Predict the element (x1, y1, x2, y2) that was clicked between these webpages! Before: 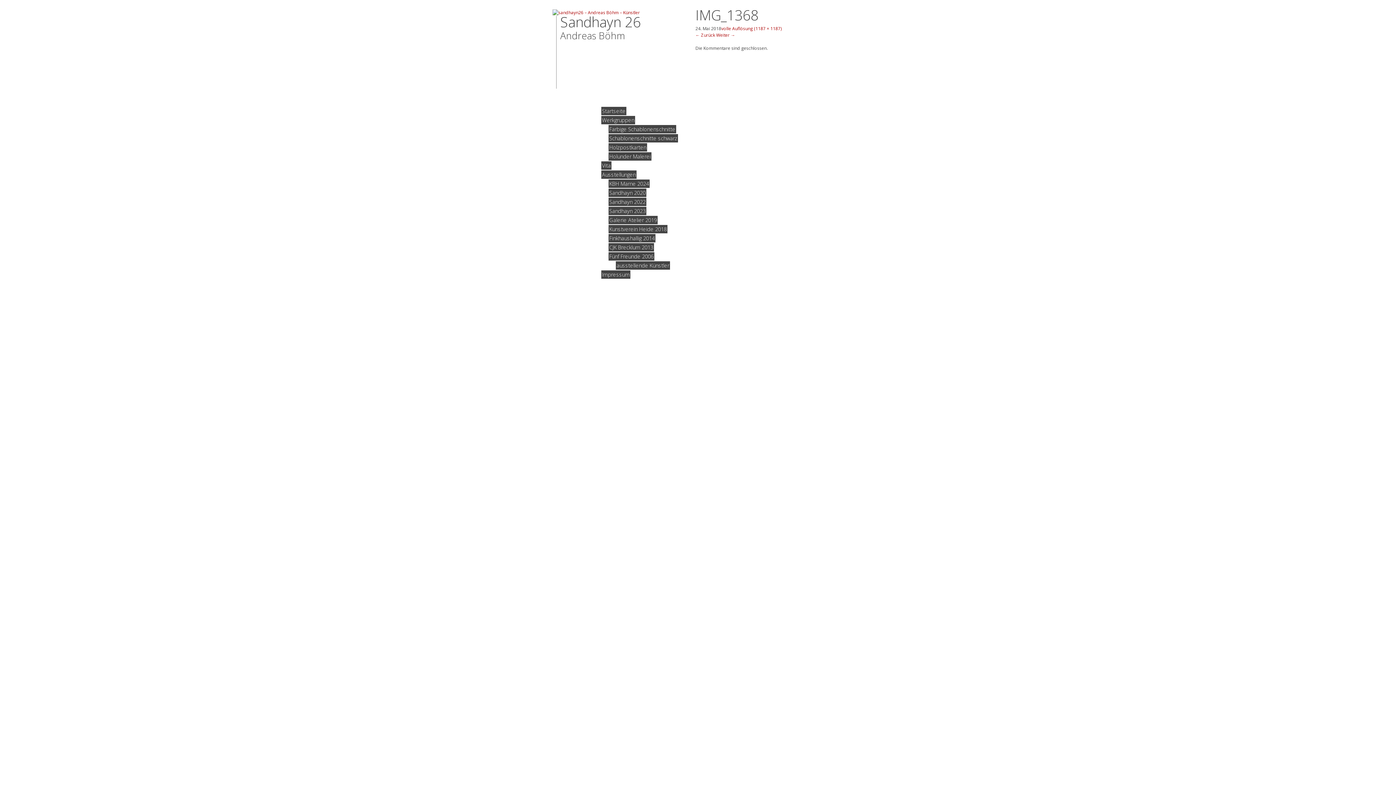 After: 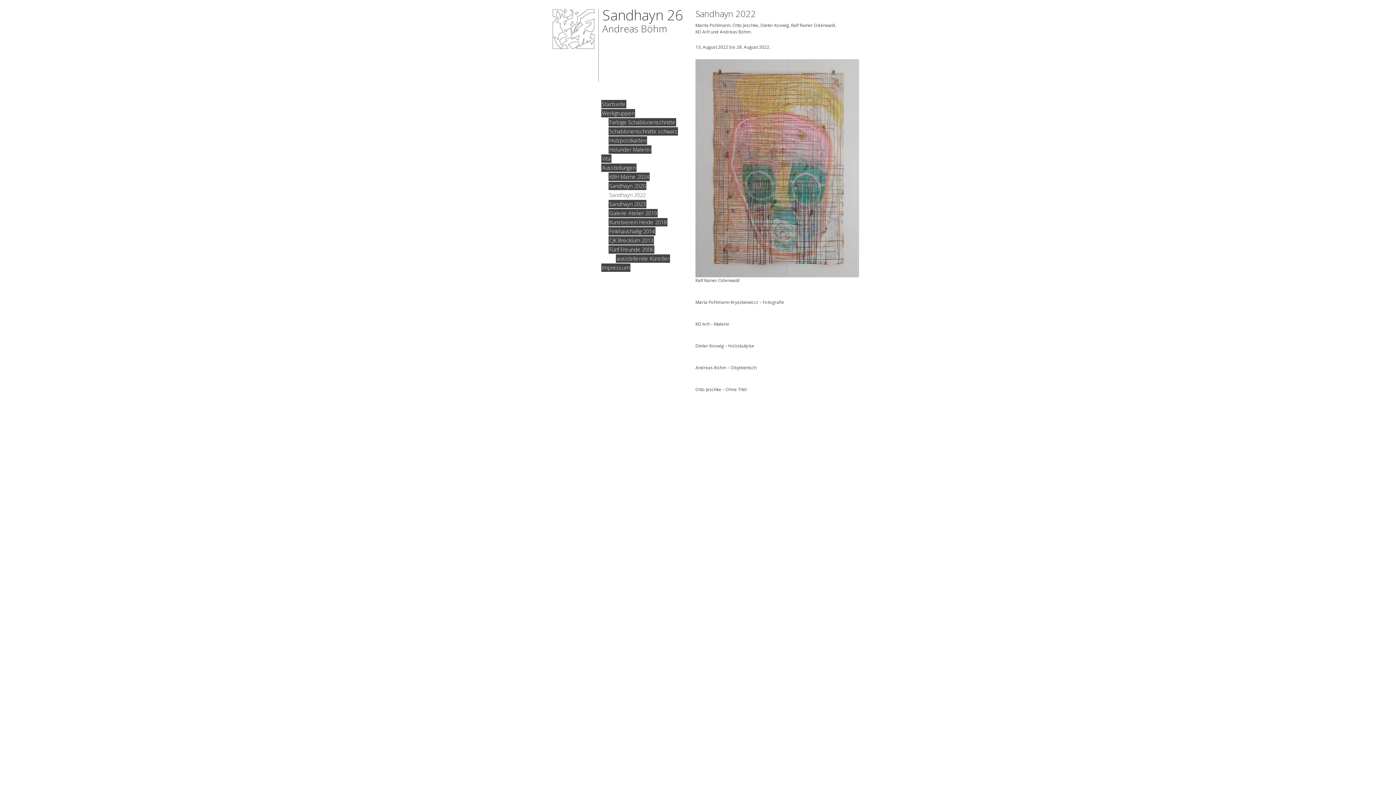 Action: bbox: (608, 197, 646, 206) label: Sandhayn 2022